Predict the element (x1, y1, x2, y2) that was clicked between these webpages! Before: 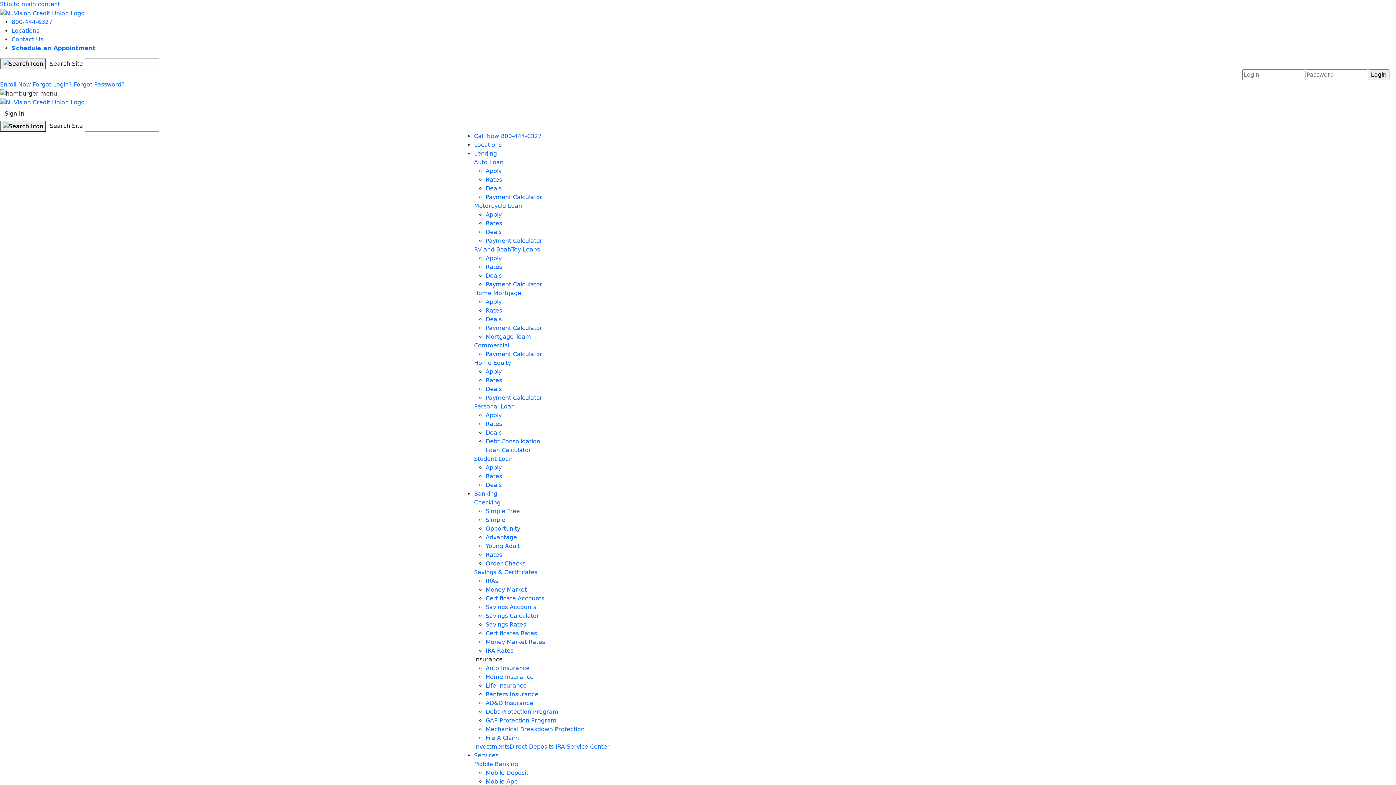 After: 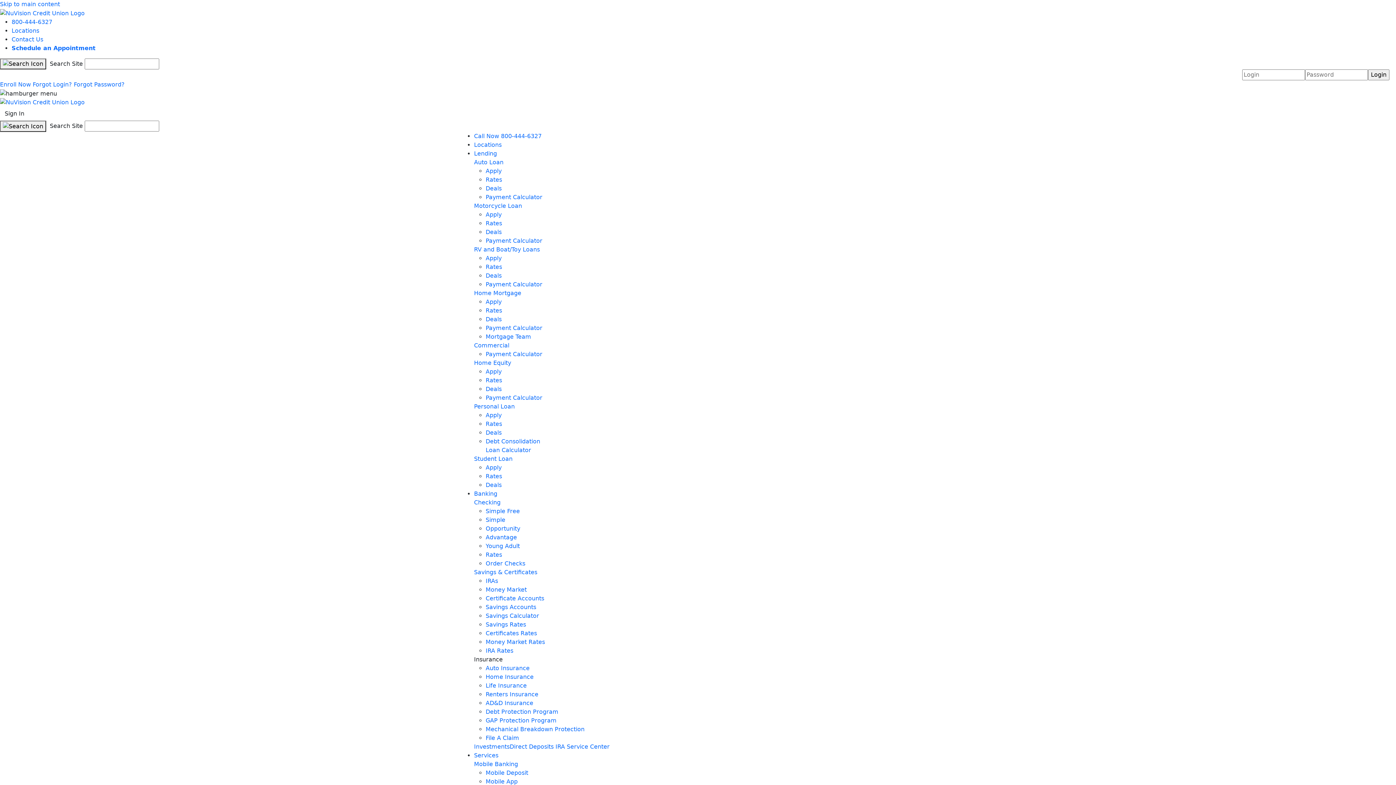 Action: bbox: (509, 743, 553, 750) label: Direct Deposits